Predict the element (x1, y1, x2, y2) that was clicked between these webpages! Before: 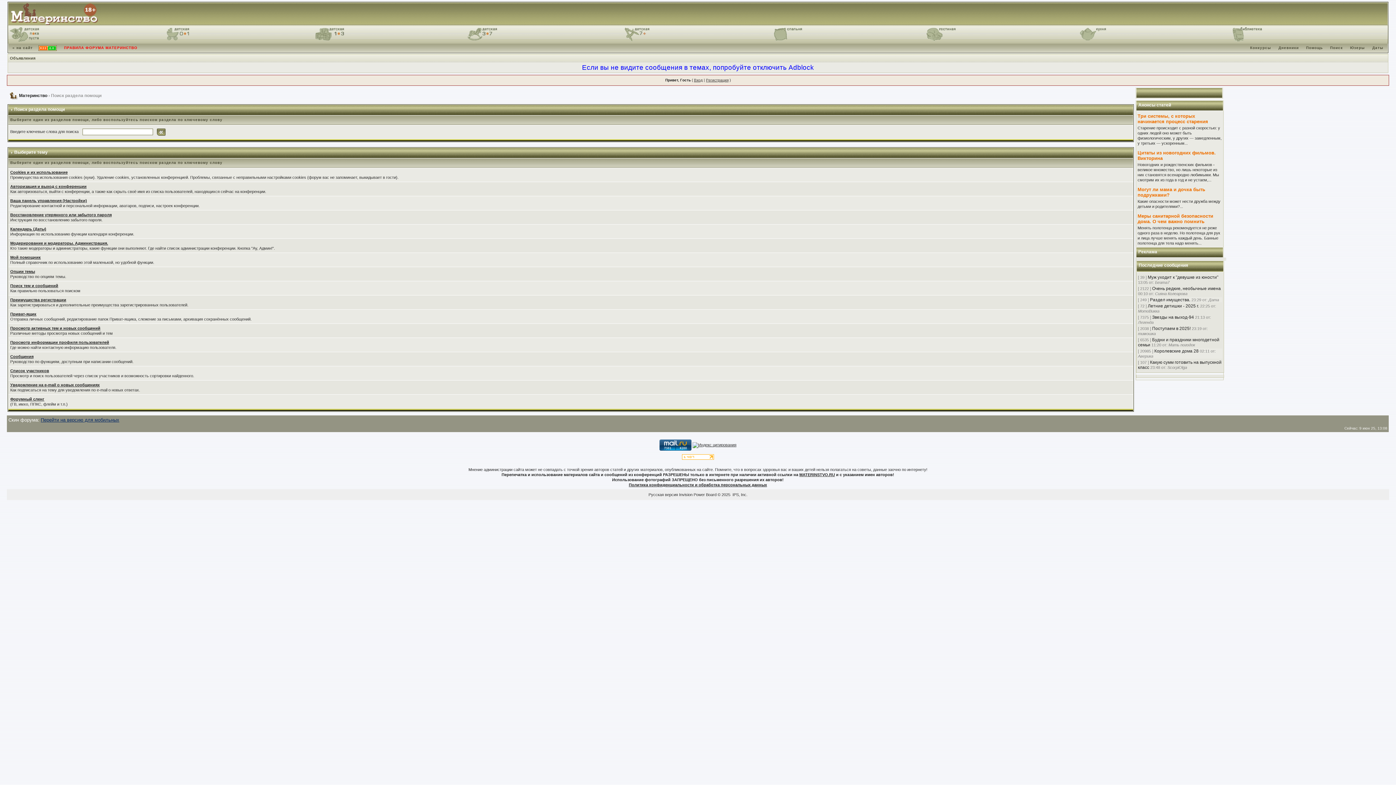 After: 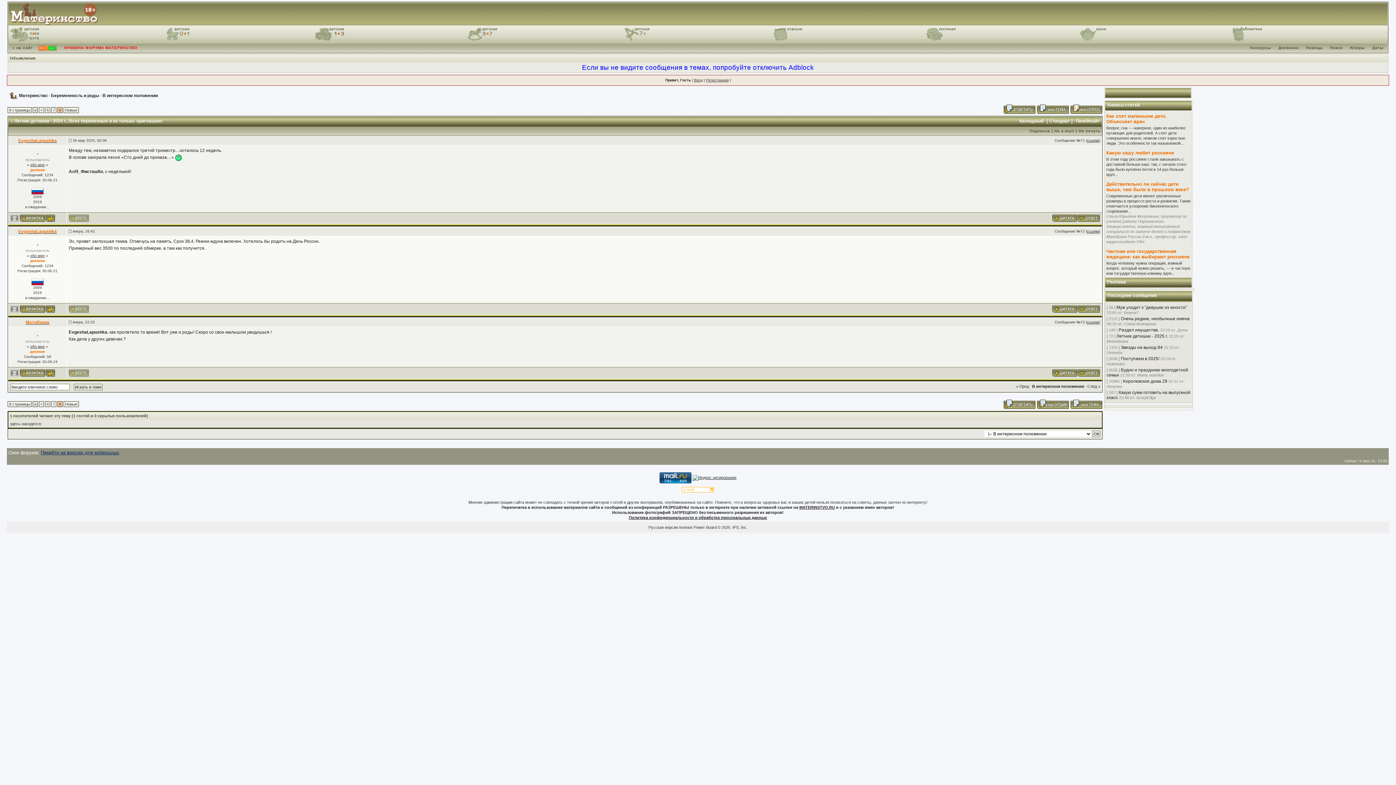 Action: label: Летние детишки - 2025 г. bbox: (1148, 303, 1199, 308)